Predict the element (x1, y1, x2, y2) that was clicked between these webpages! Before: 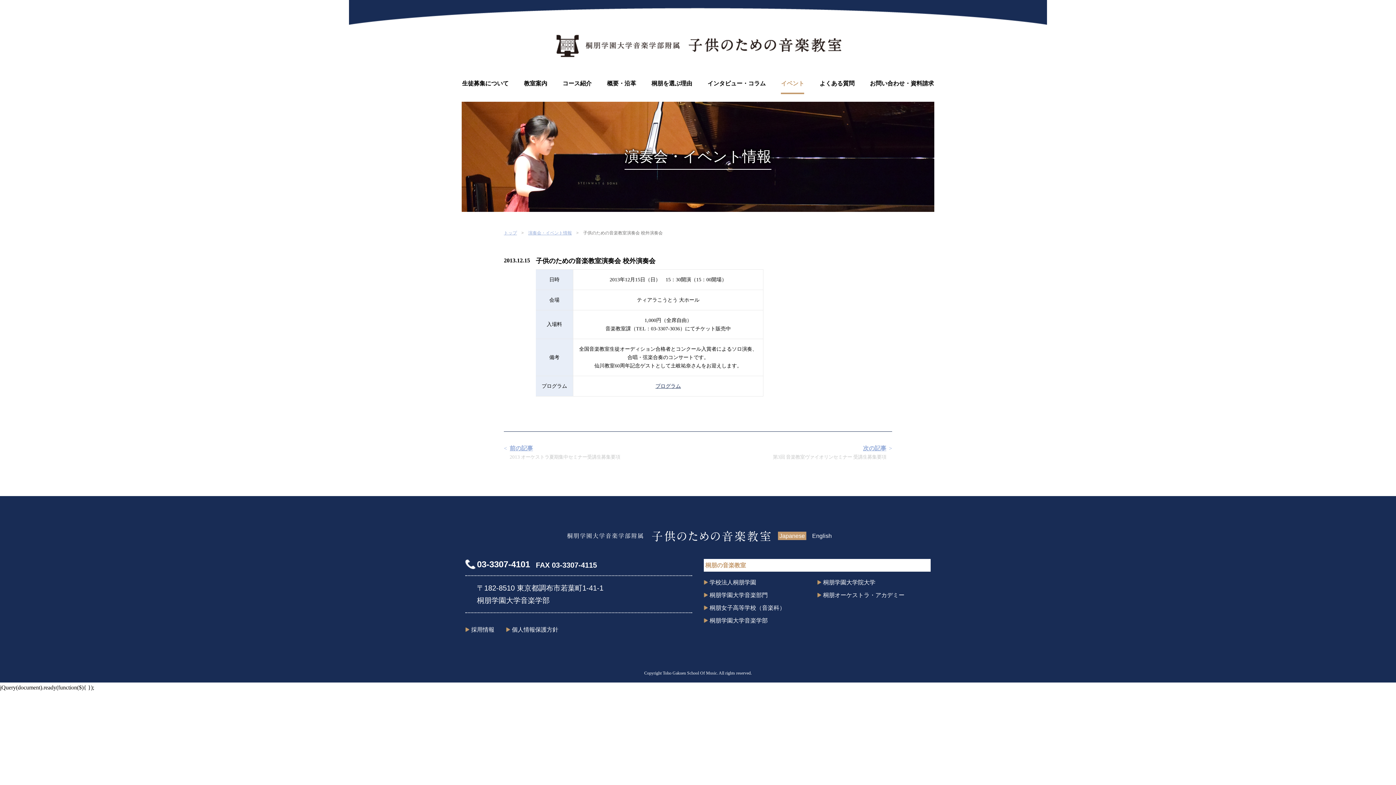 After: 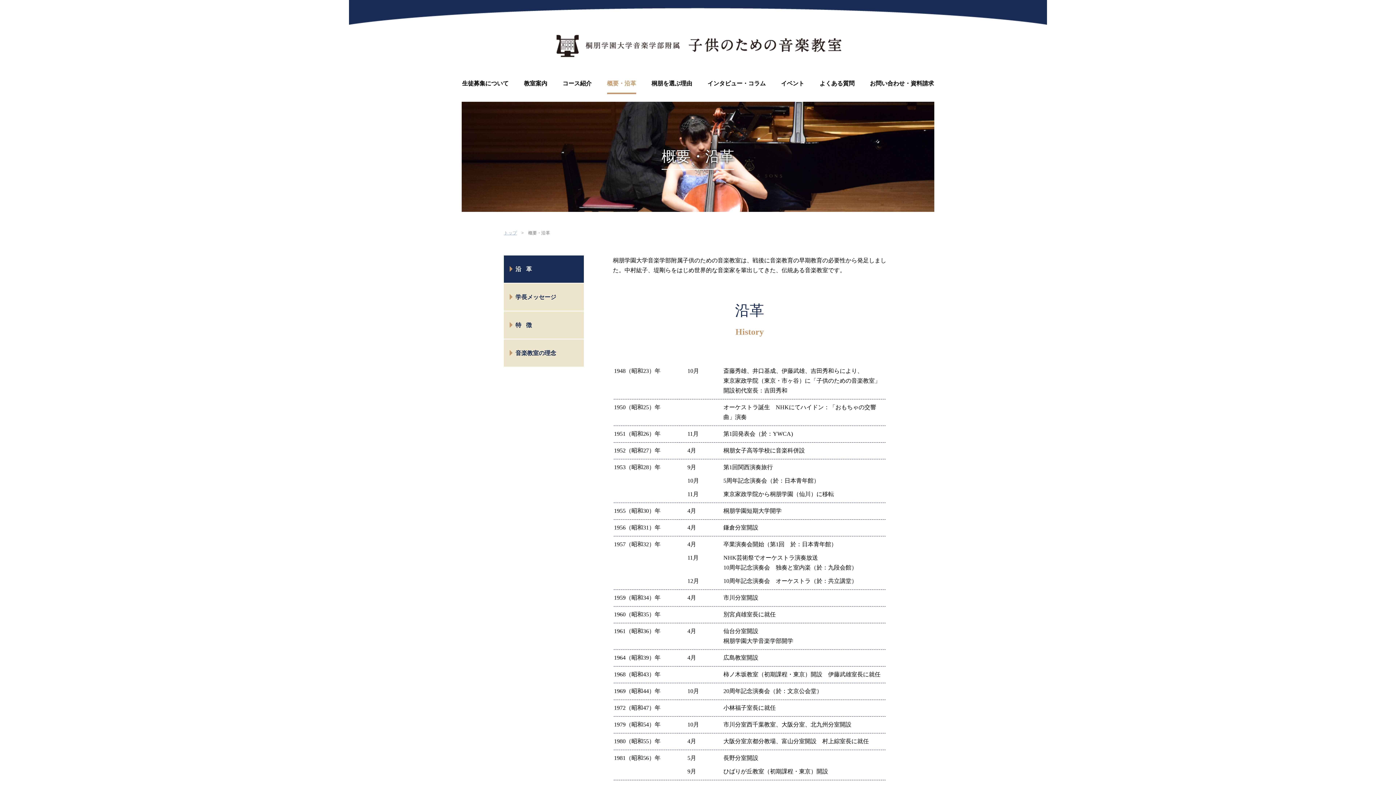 Action: bbox: (607, 78, 636, 88) label: 概要・沿革